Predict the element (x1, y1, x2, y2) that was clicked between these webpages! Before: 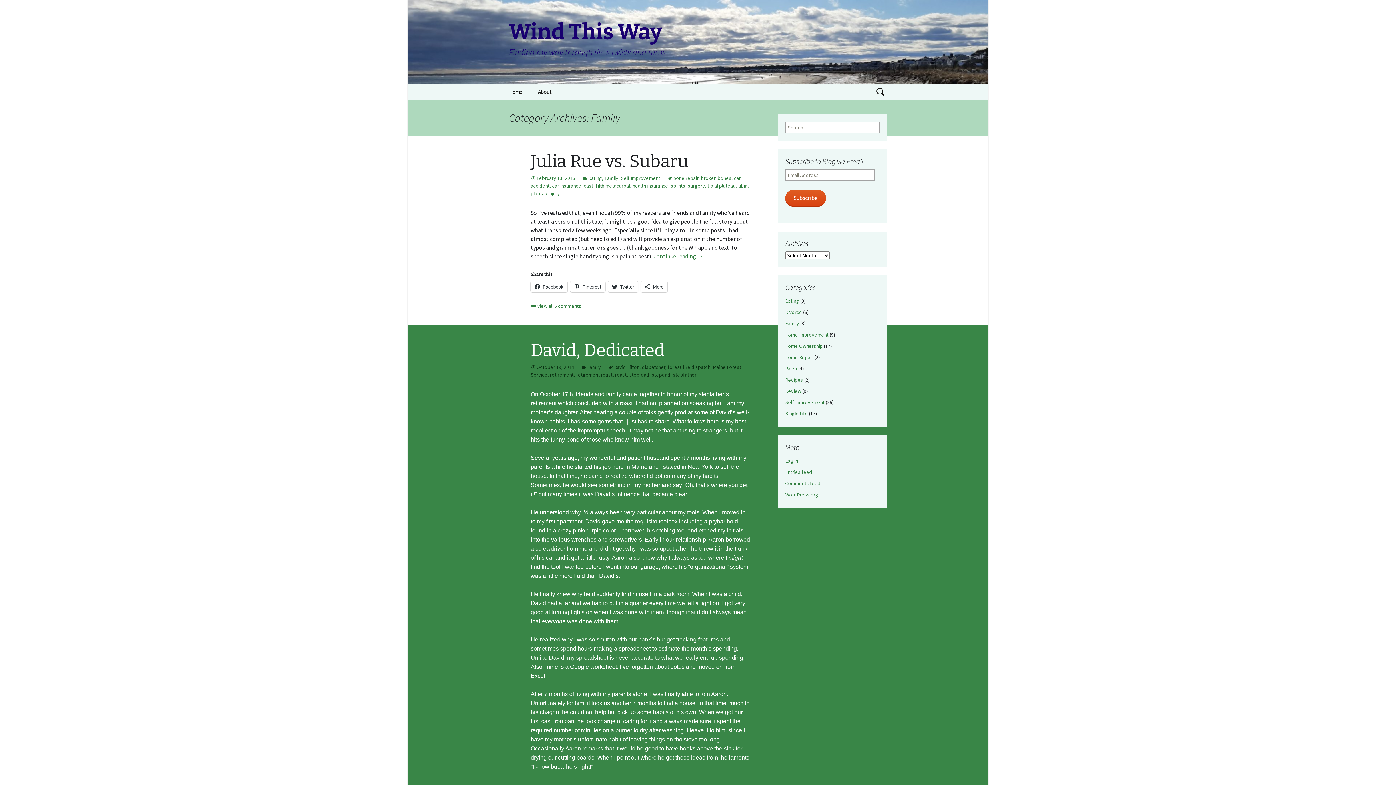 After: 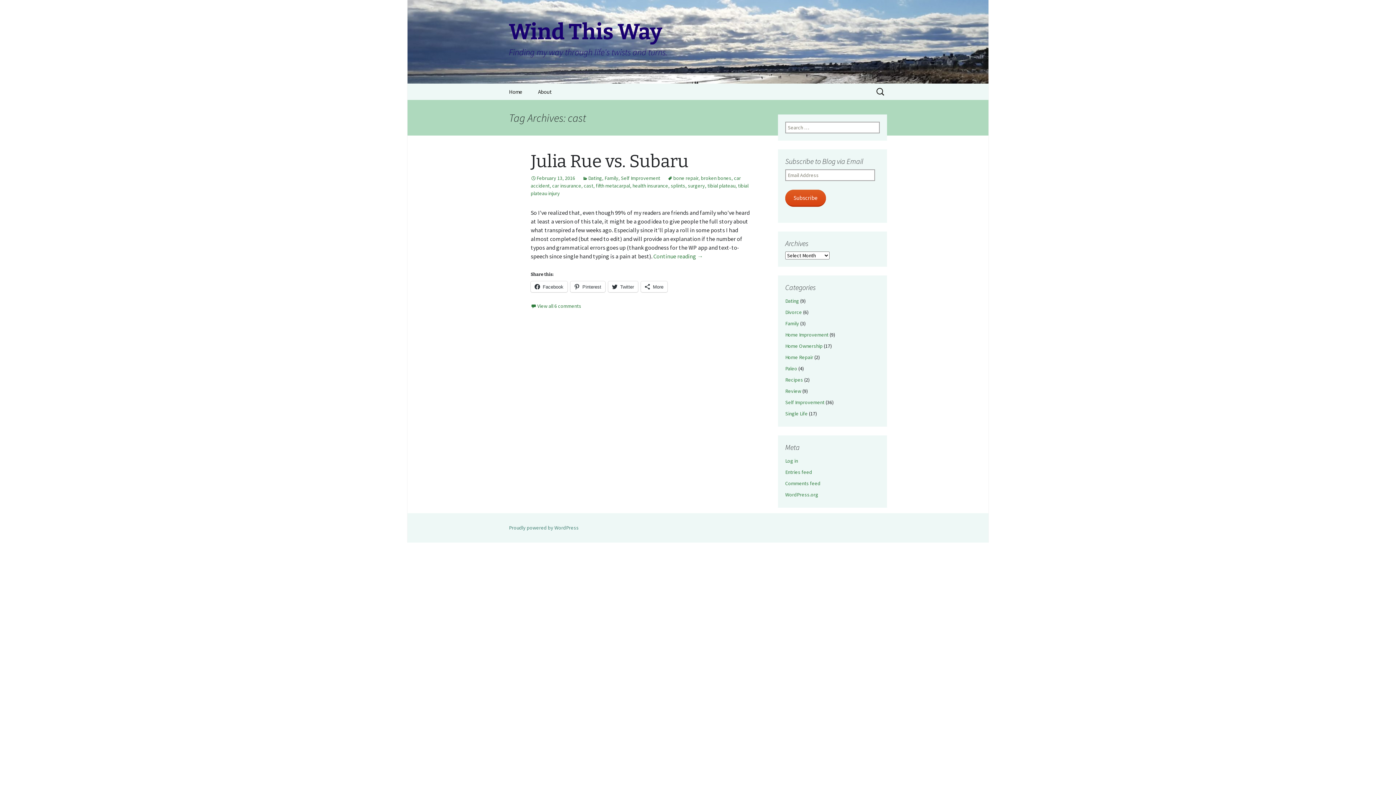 Action: bbox: (584, 182, 593, 189) label: cast